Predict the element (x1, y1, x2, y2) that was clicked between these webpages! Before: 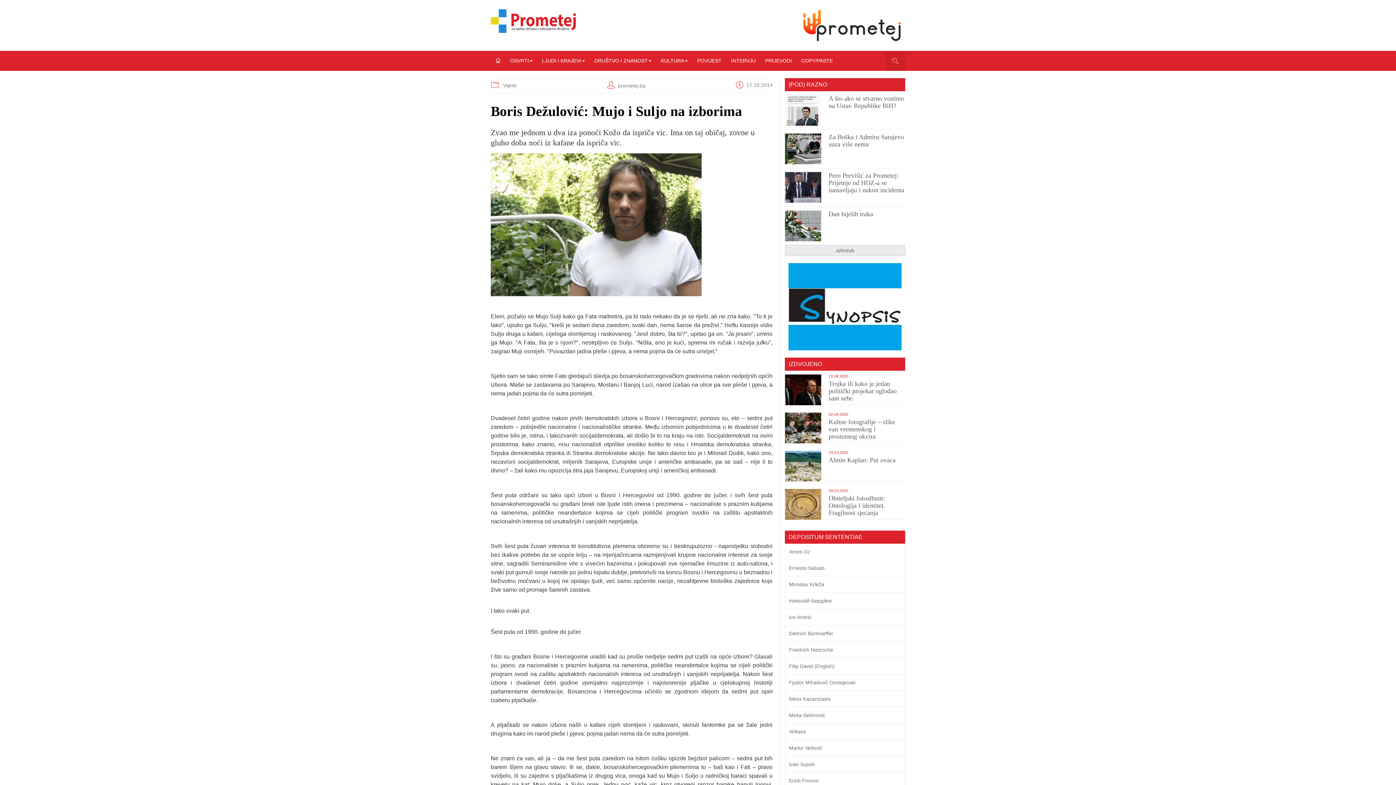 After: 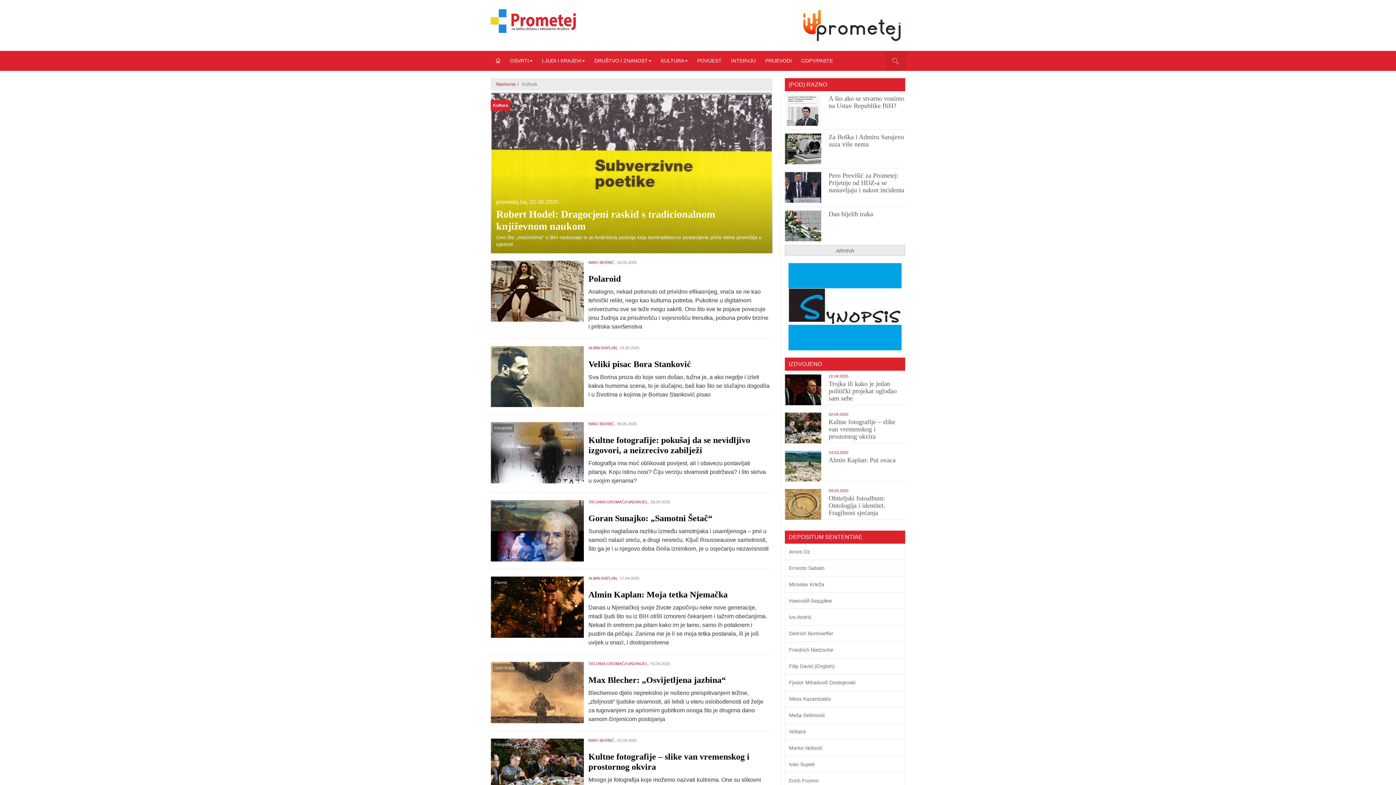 Action: label: KULTURA bbox: (656, 50, 692, 70)